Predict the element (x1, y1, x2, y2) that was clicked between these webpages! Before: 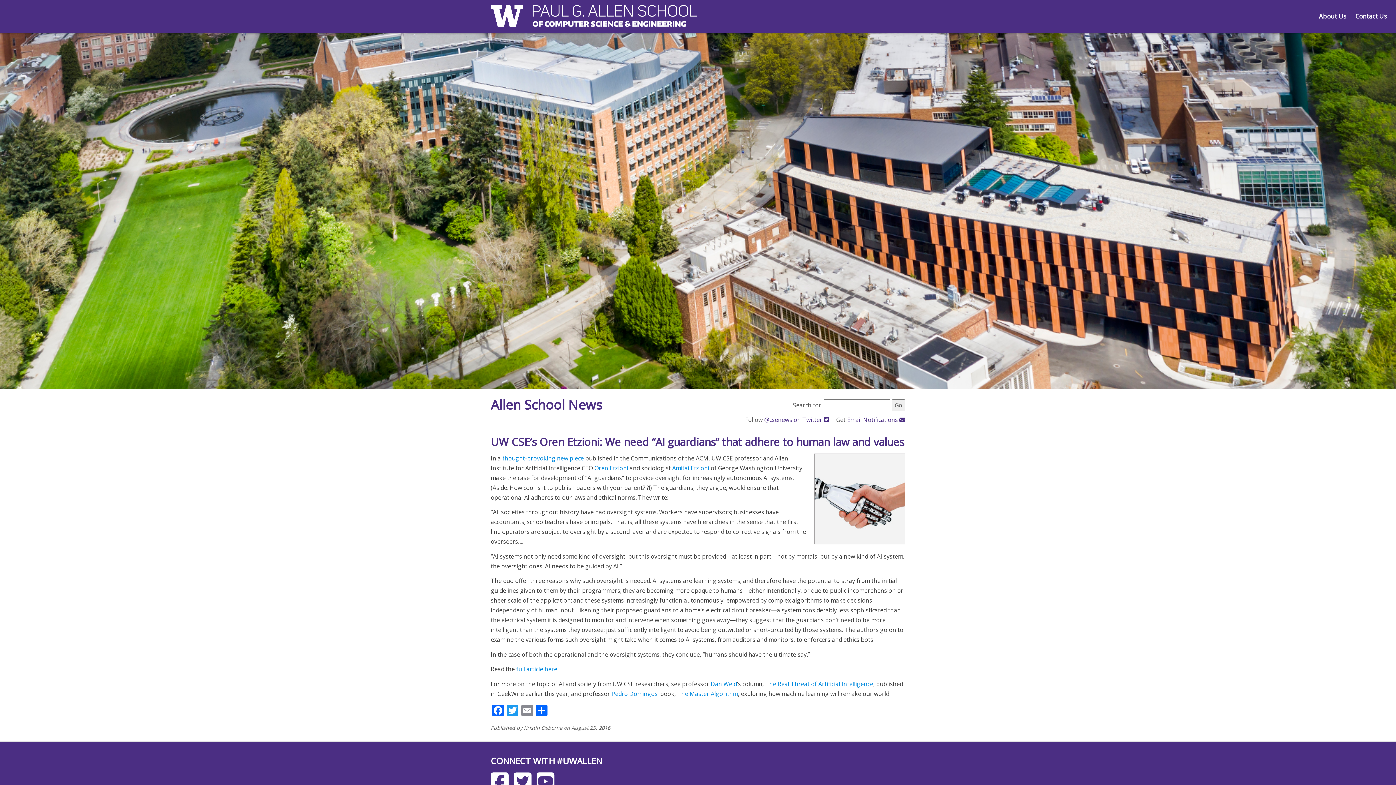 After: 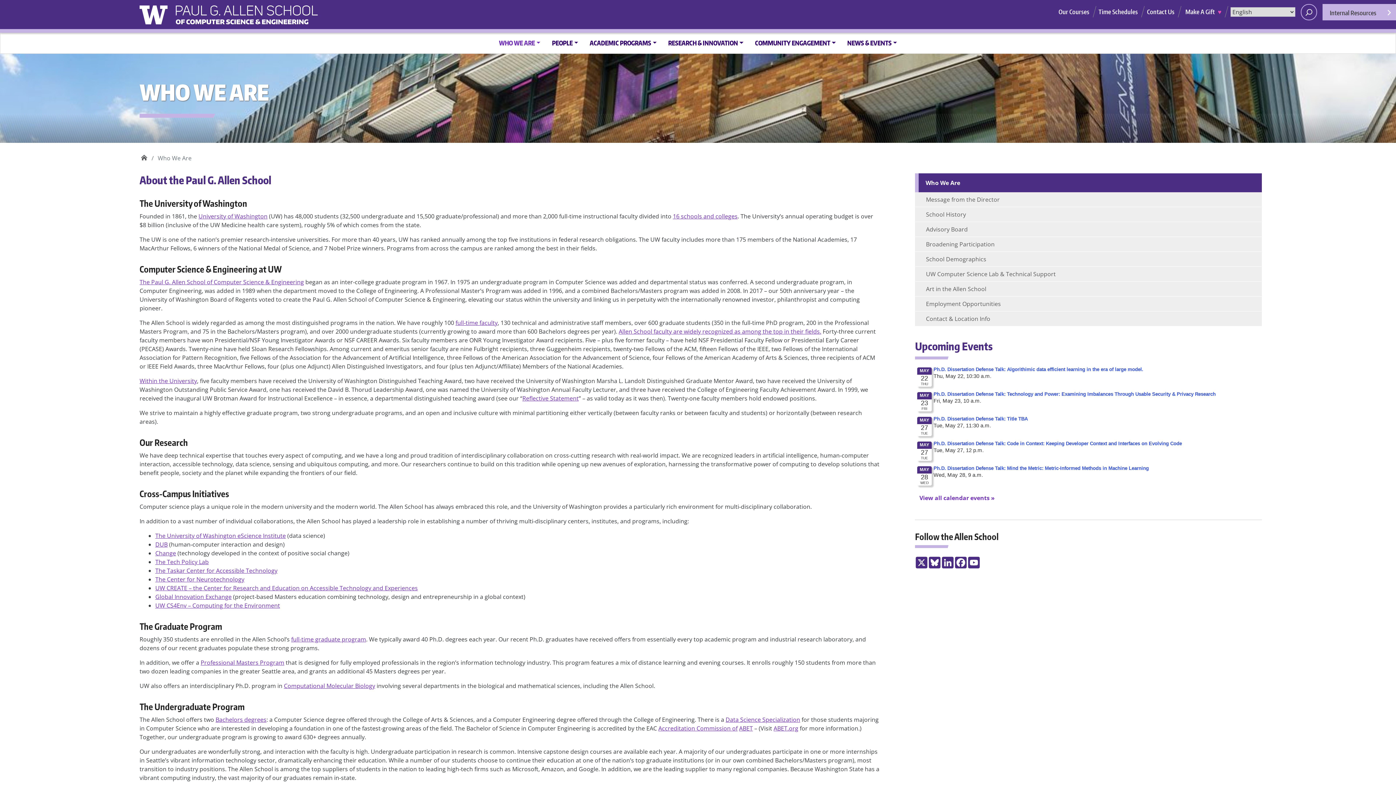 Action: bbox: (1319, 8, 1355, 25) label: About Us